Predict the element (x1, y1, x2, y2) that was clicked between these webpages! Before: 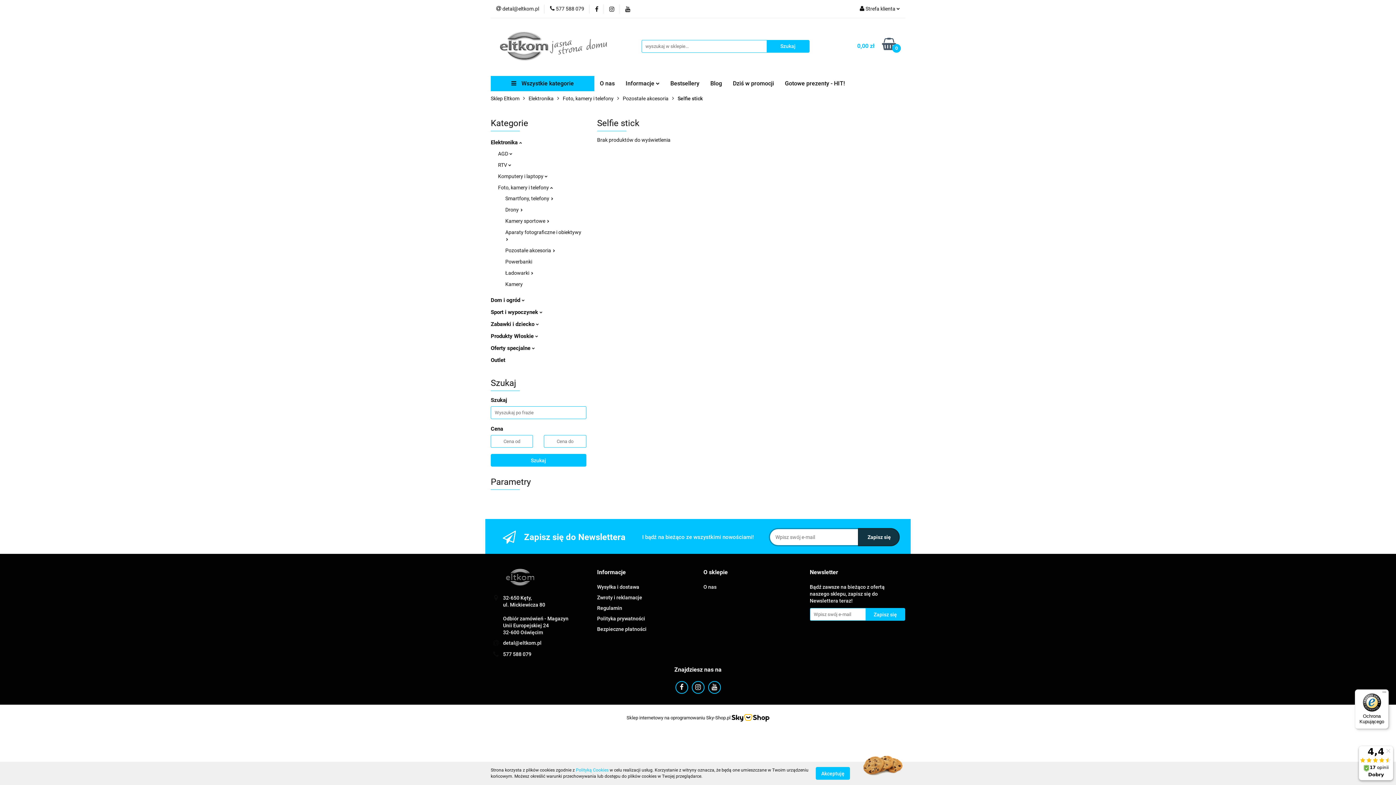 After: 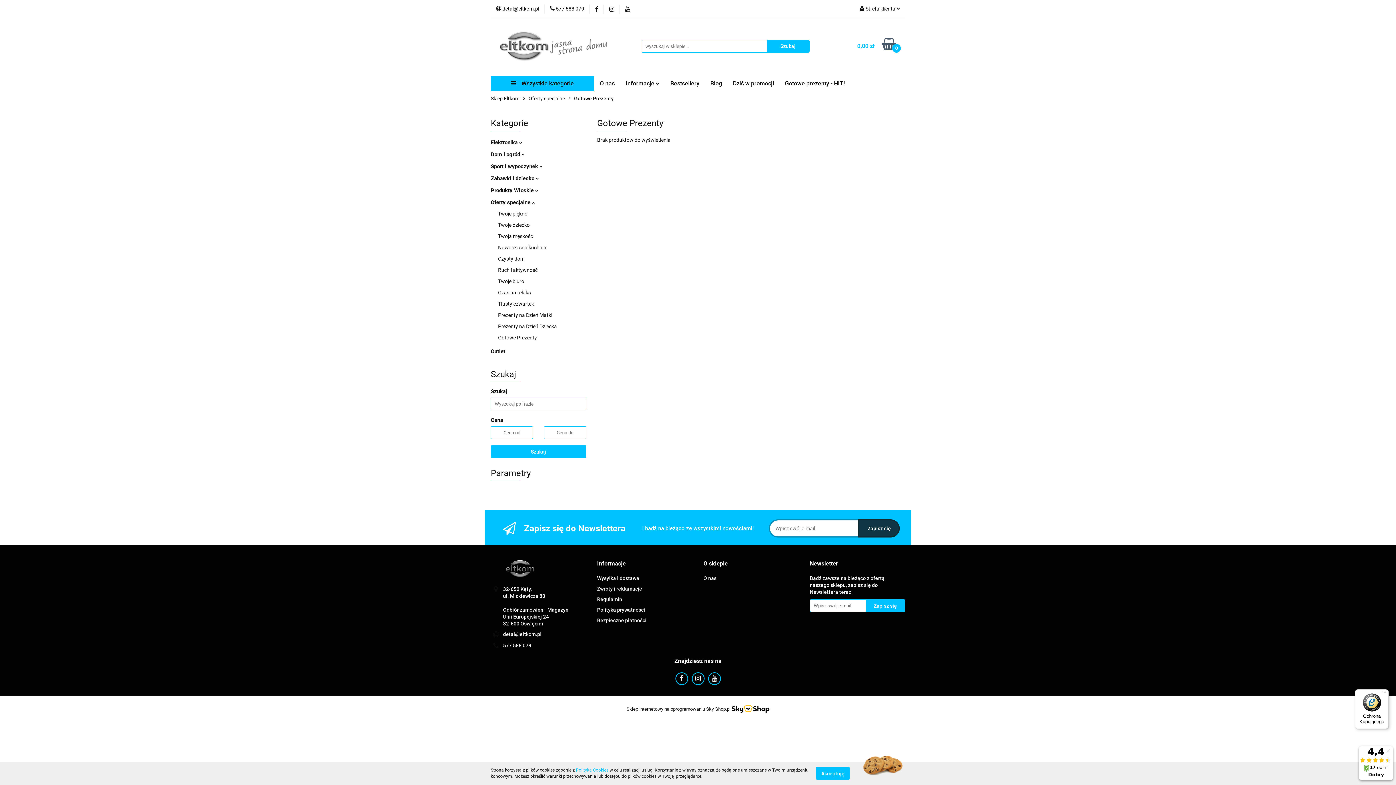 Action: label: Gotowe prezenty - HIT! bbox: (779, 76, 850, 91)